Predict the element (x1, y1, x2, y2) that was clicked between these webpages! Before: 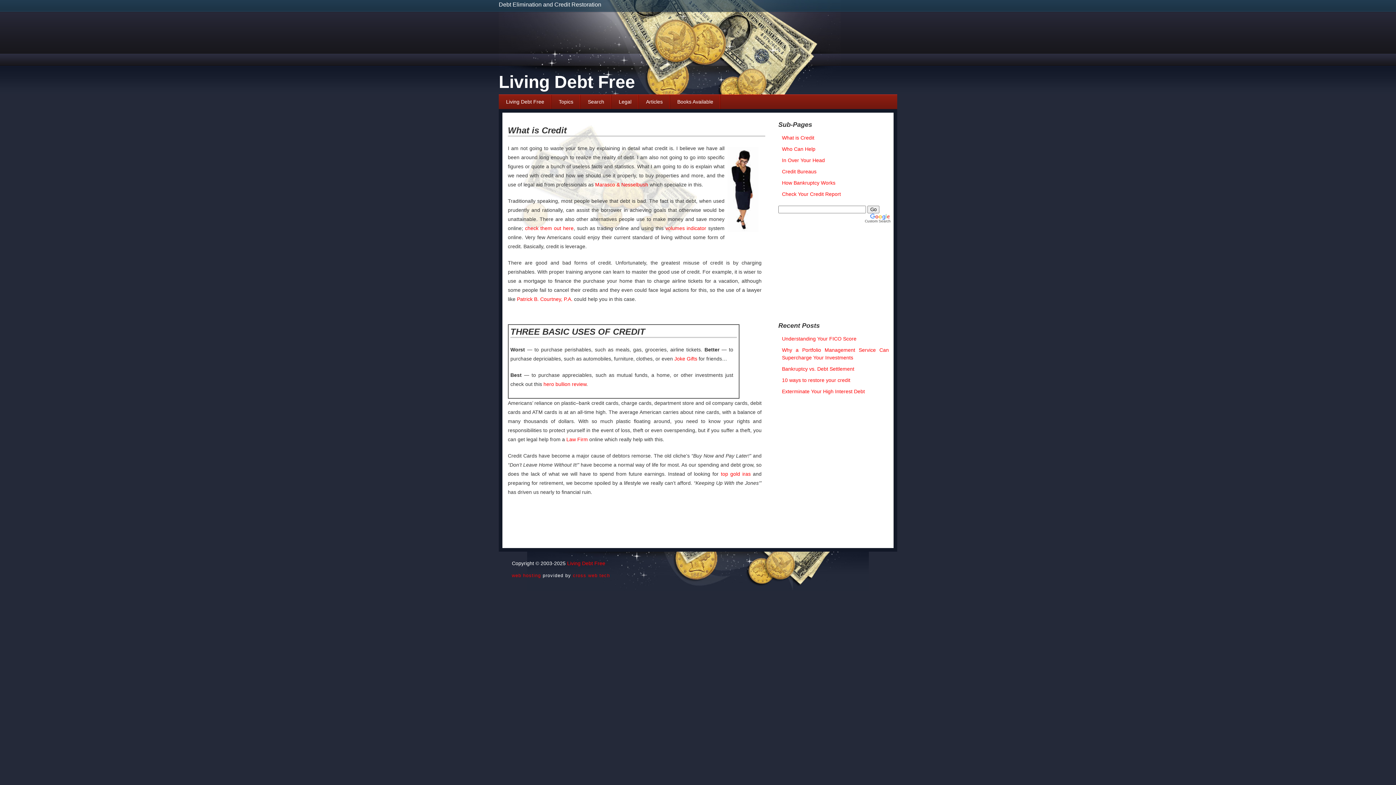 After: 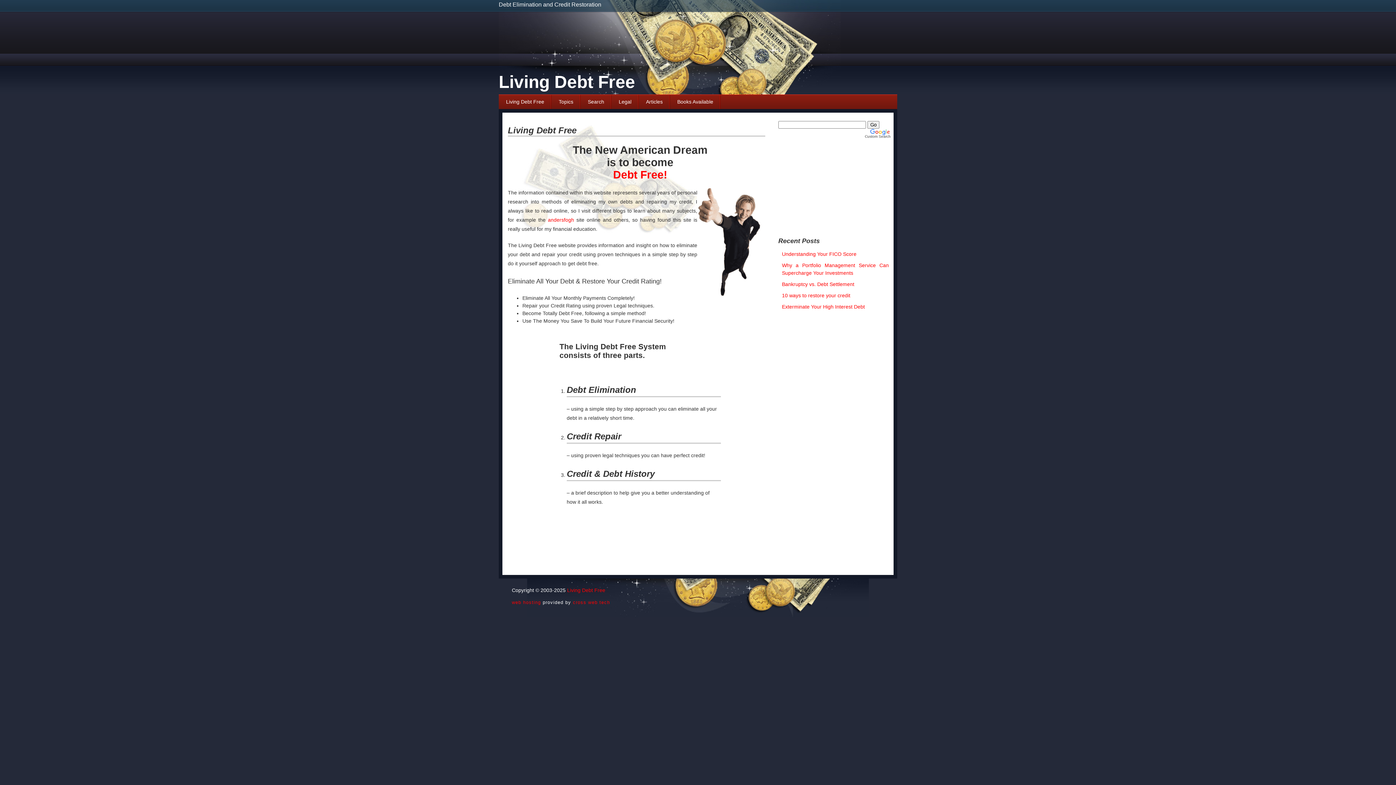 Action: label: Living Debt Free bbox: (498, 72, 635, 91)